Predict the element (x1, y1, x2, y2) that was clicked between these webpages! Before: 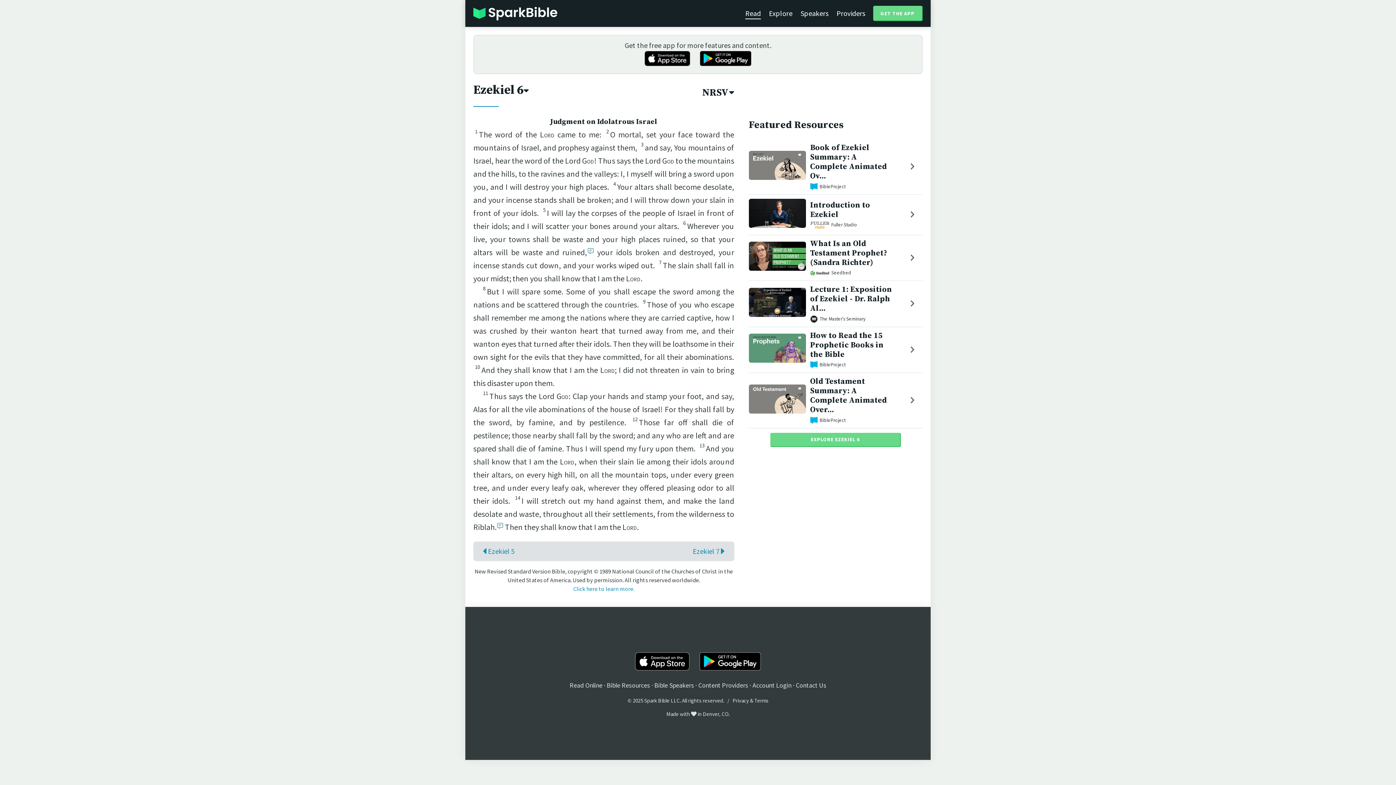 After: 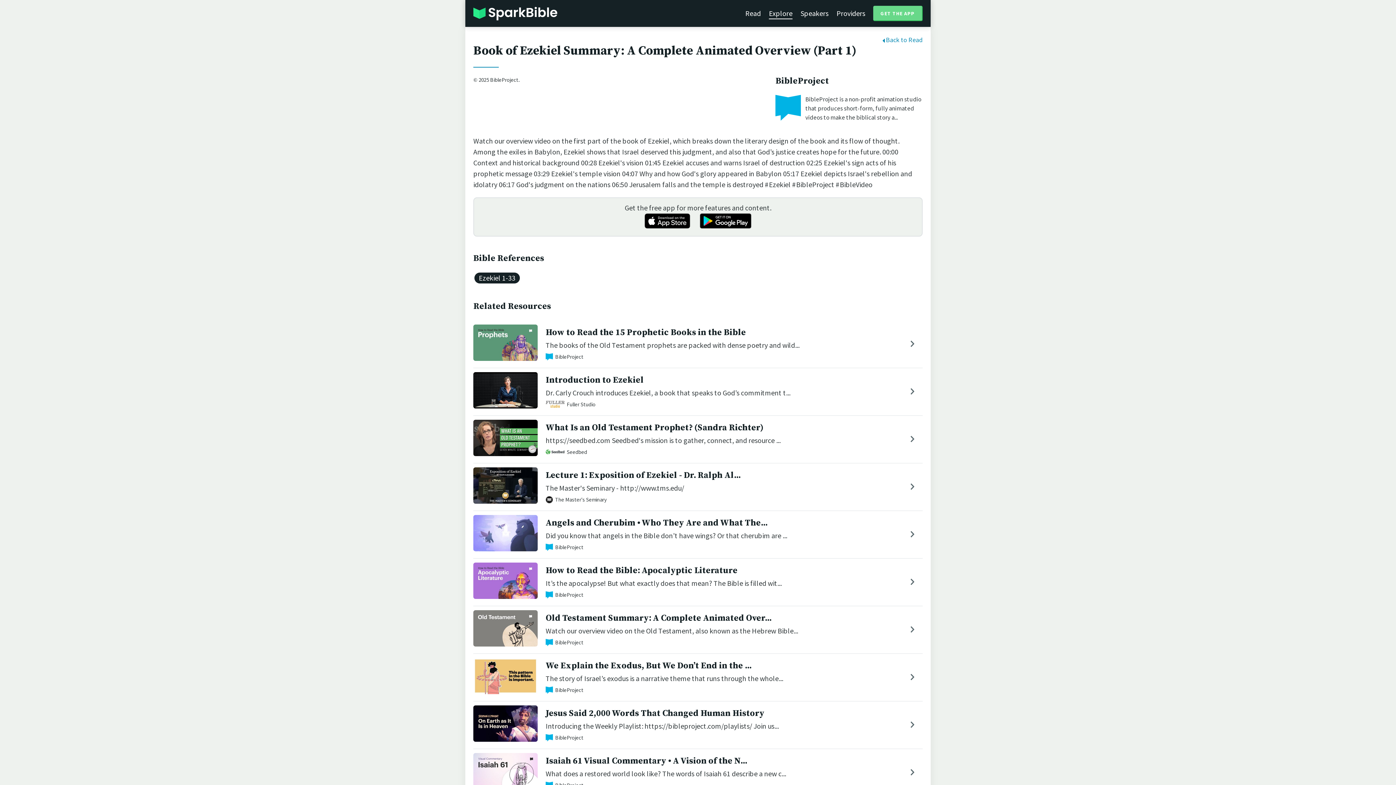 Action: label: Book of Ezekiel Summary: A Complete Animated Ov... bbox: (810, 142, 887, 181)